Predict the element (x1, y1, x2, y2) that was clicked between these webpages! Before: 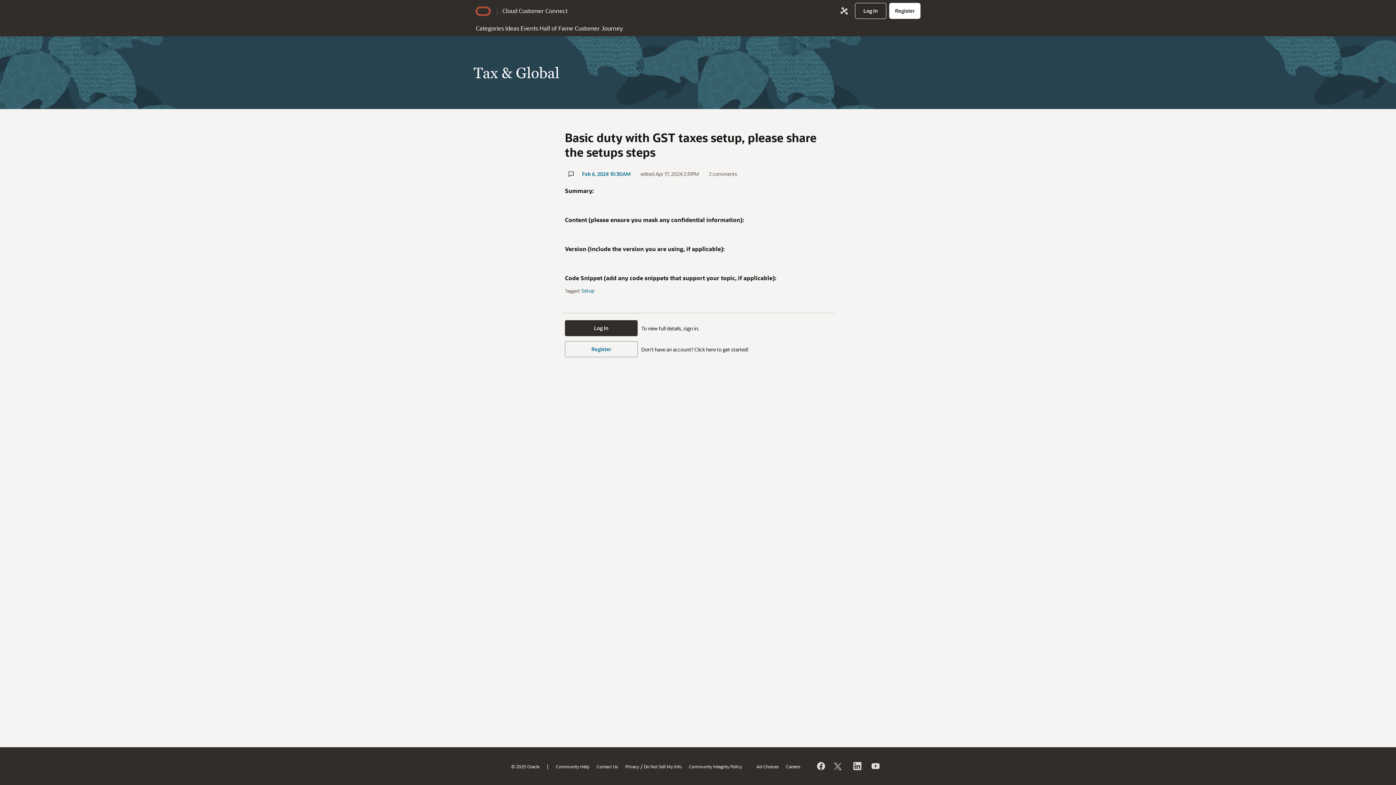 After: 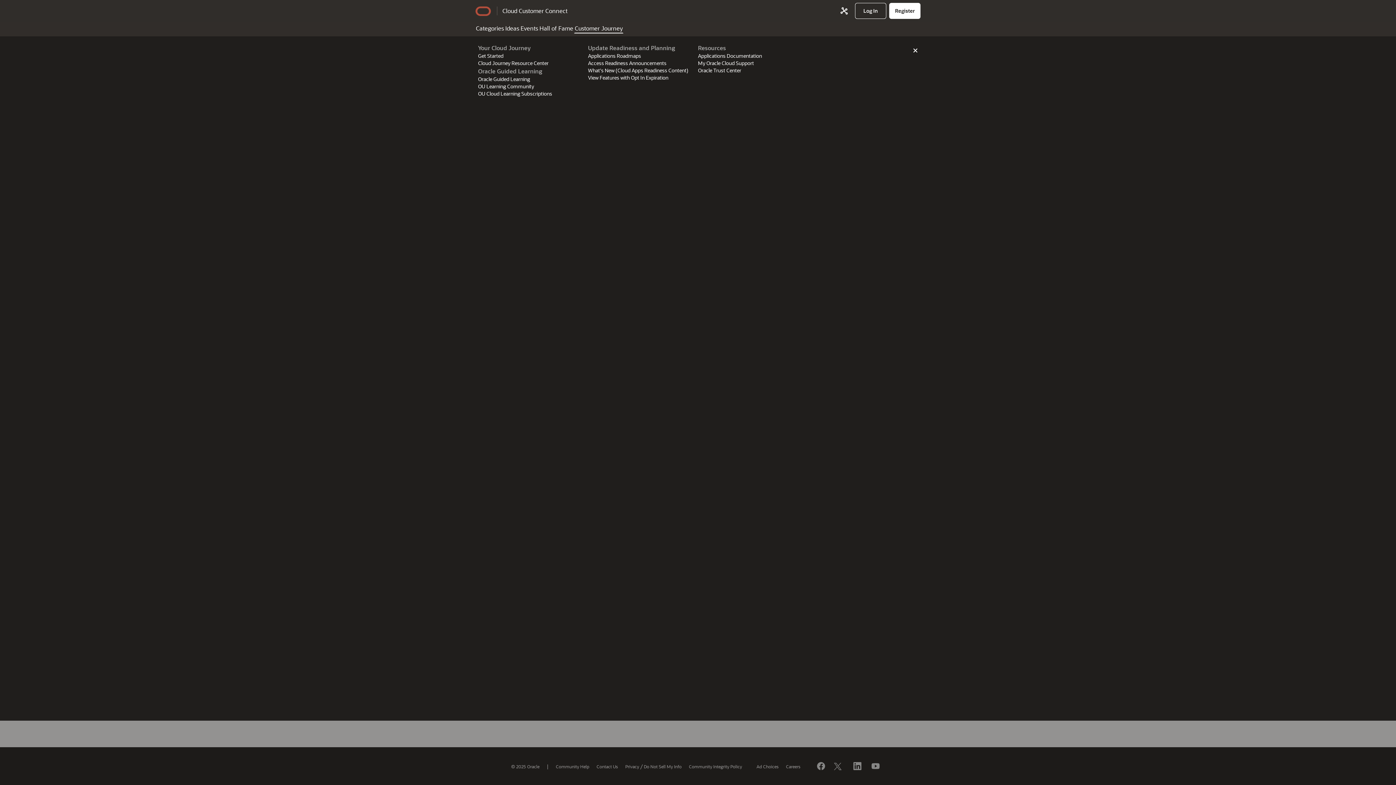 Action: bbox: (574, 21, 623, 33) label: Customer Journey